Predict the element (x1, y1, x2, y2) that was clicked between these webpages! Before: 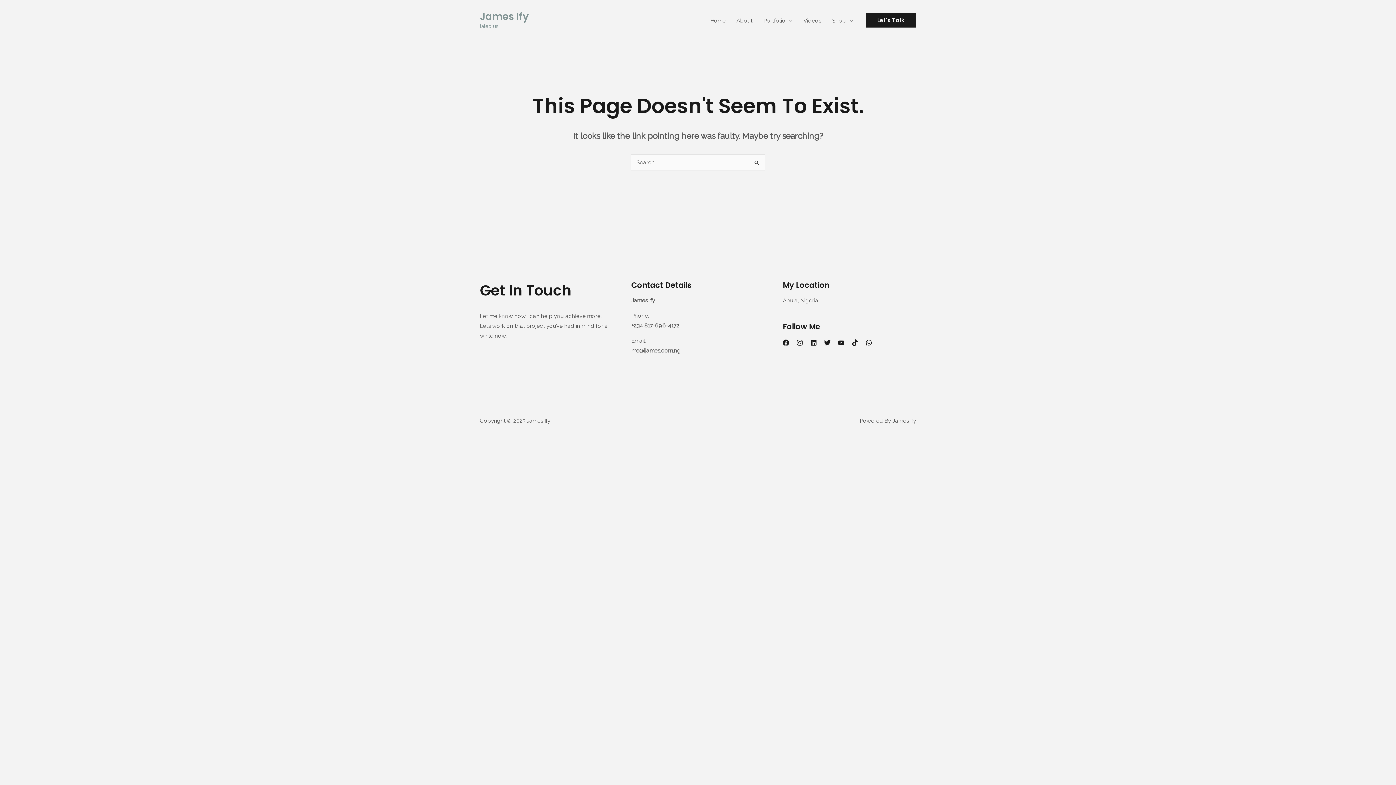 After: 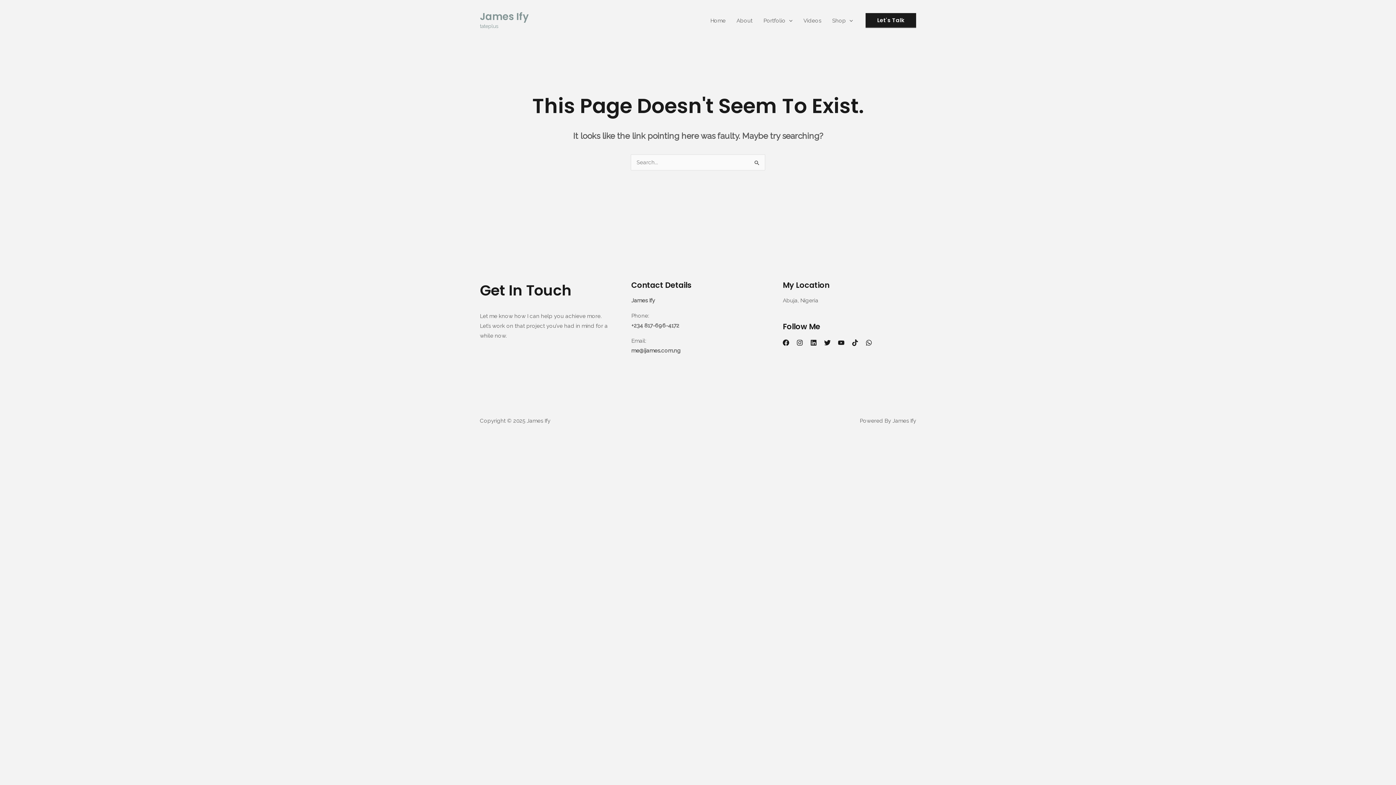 Action: label: Facebook bbox: (783, 339, 789, 346)